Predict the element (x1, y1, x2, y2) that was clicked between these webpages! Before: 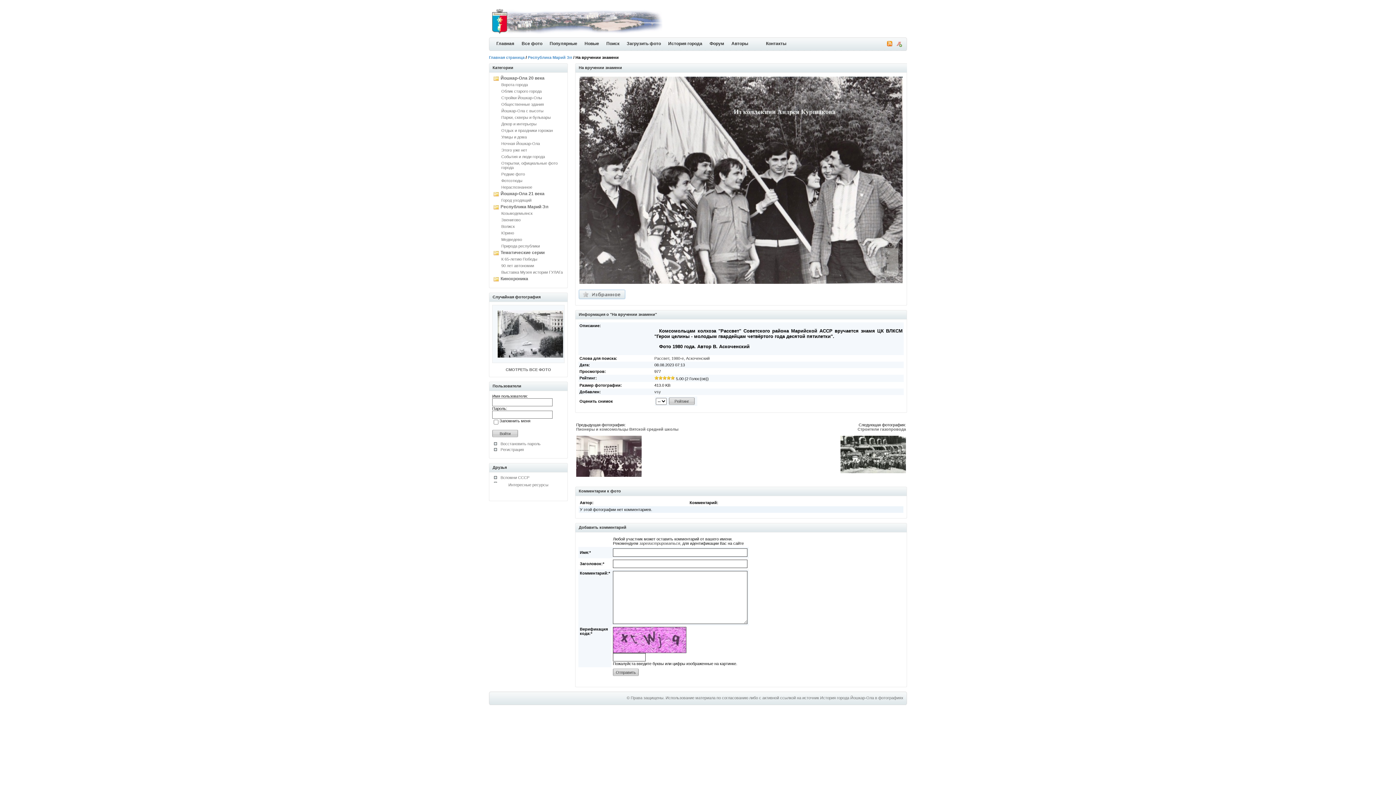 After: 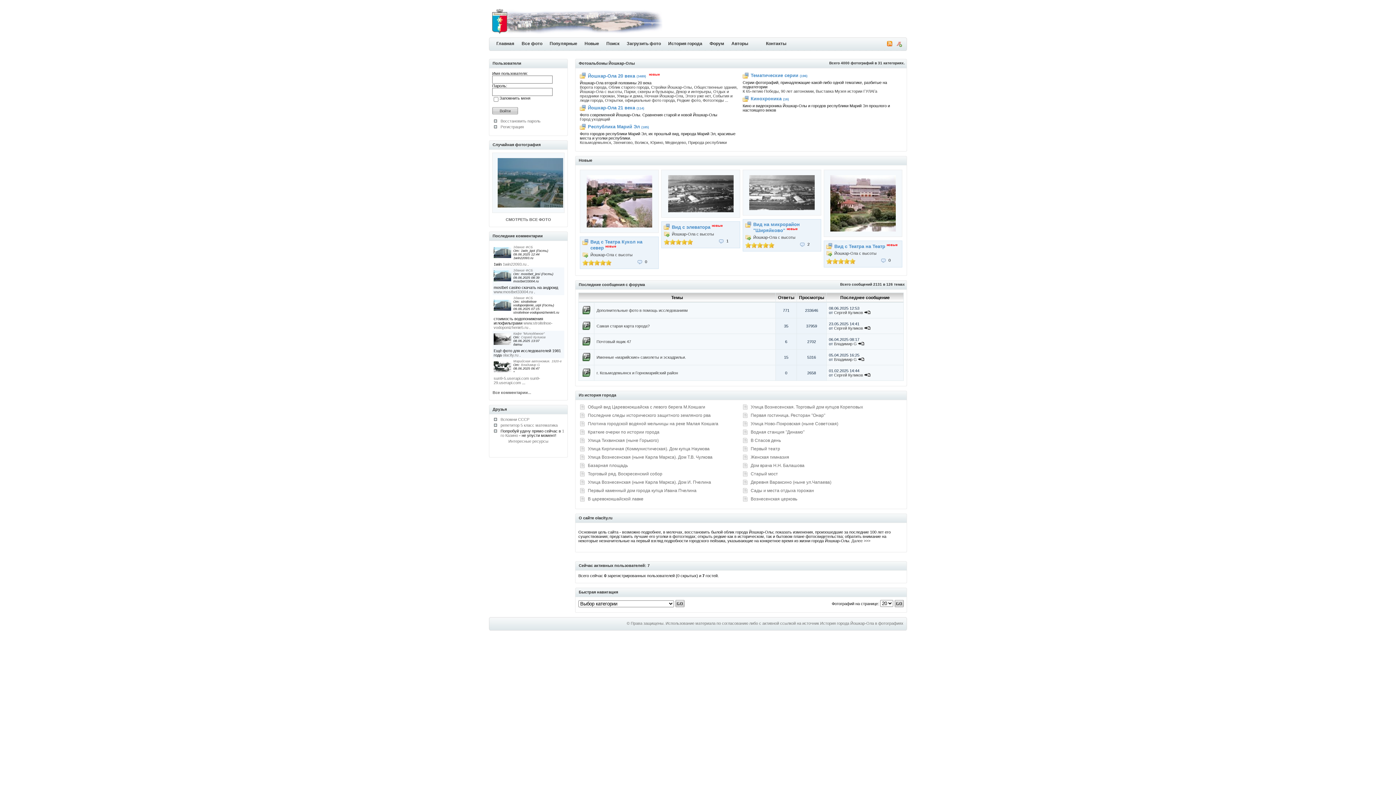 Action: label: Главная bbox: (489, 37, 518, 50)